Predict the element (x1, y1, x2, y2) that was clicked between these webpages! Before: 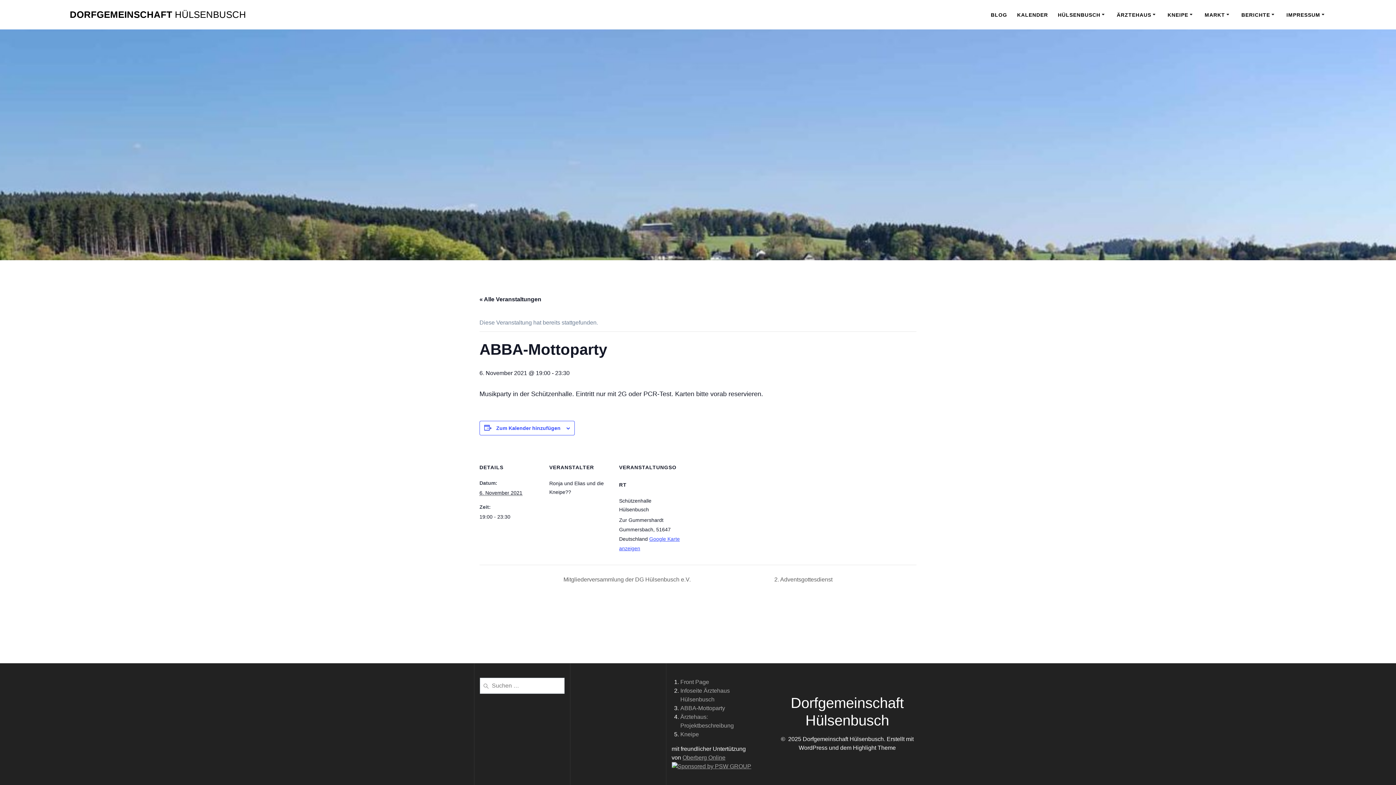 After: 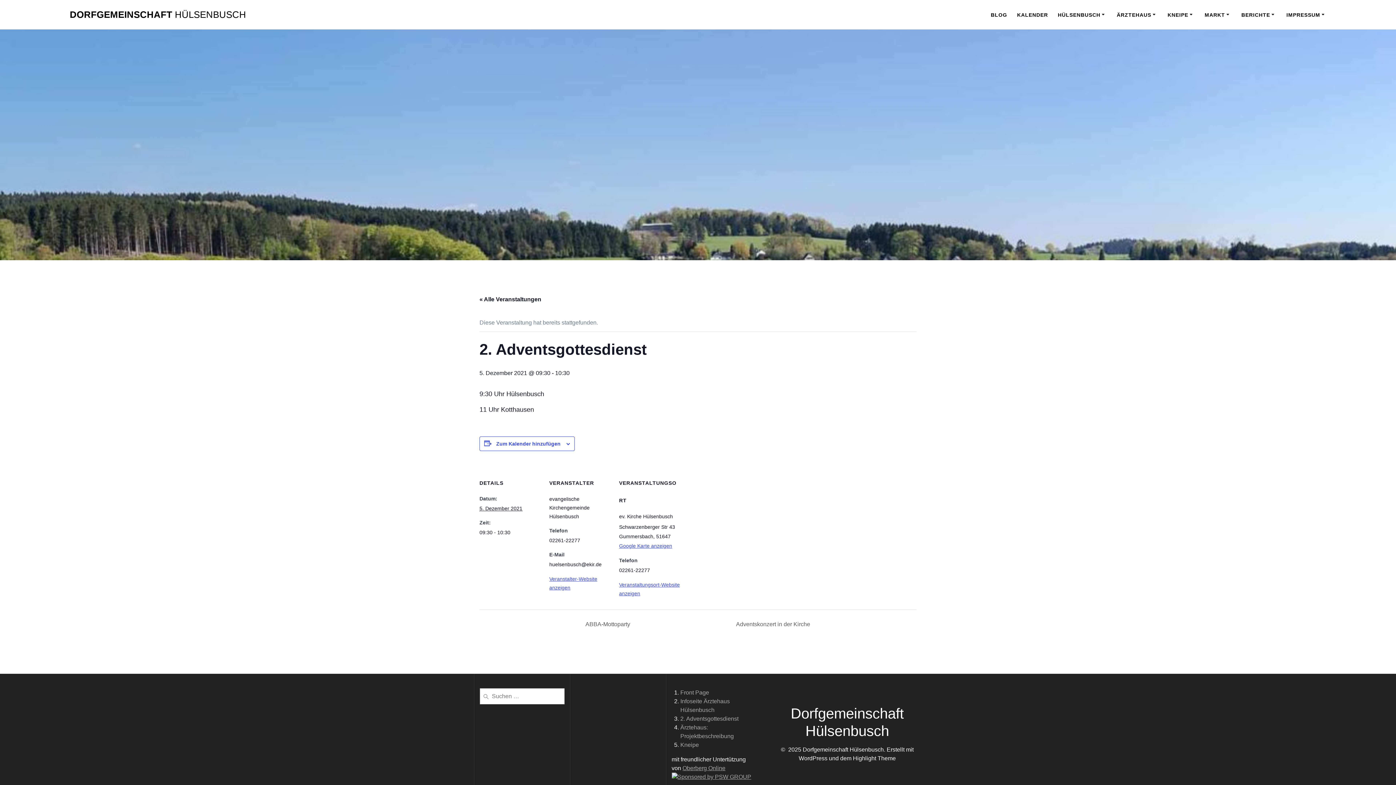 Action: label: 2. Adventsgottesdienst  bbox: (770, 576, 841, 583)